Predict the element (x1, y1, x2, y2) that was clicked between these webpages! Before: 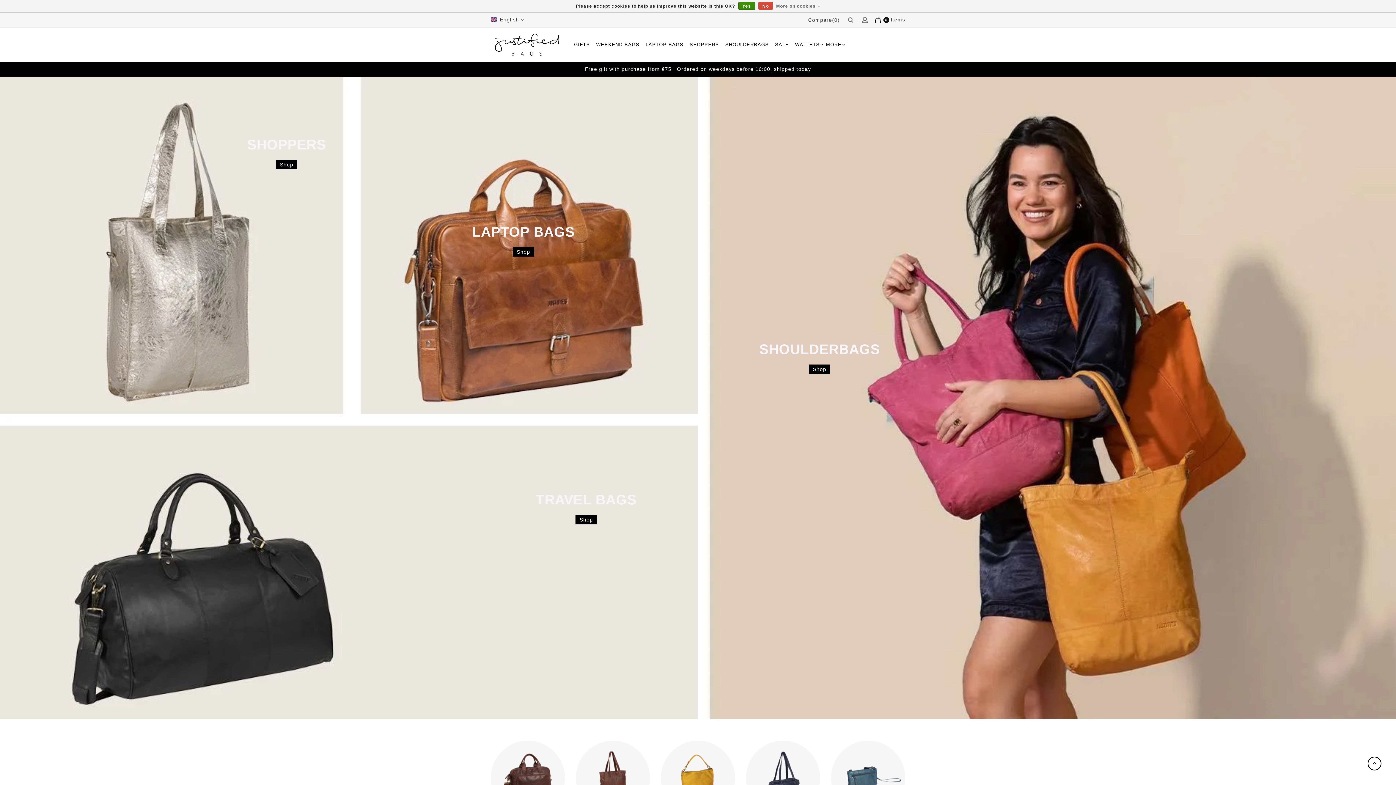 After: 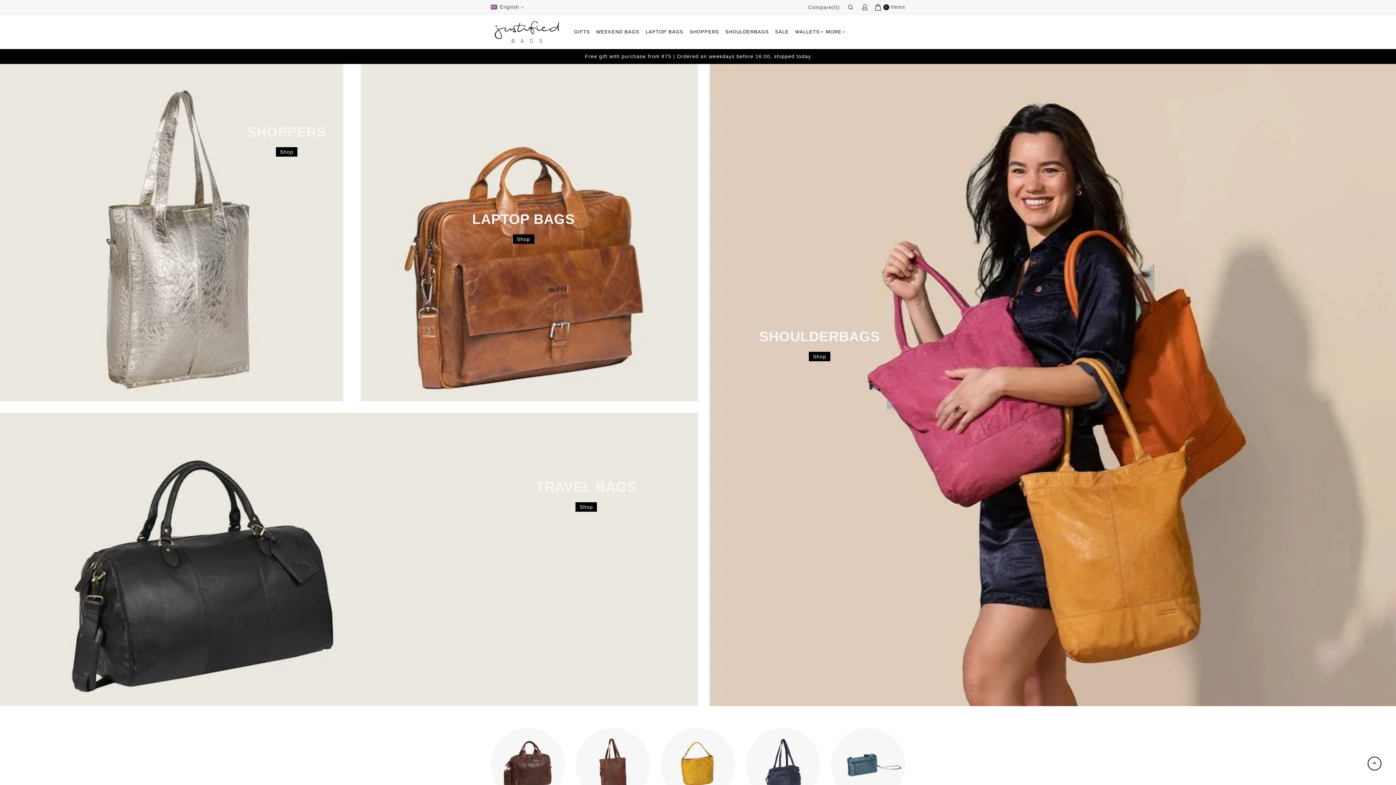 Action: bbox: (738, 1, 755, 9) label: Yes